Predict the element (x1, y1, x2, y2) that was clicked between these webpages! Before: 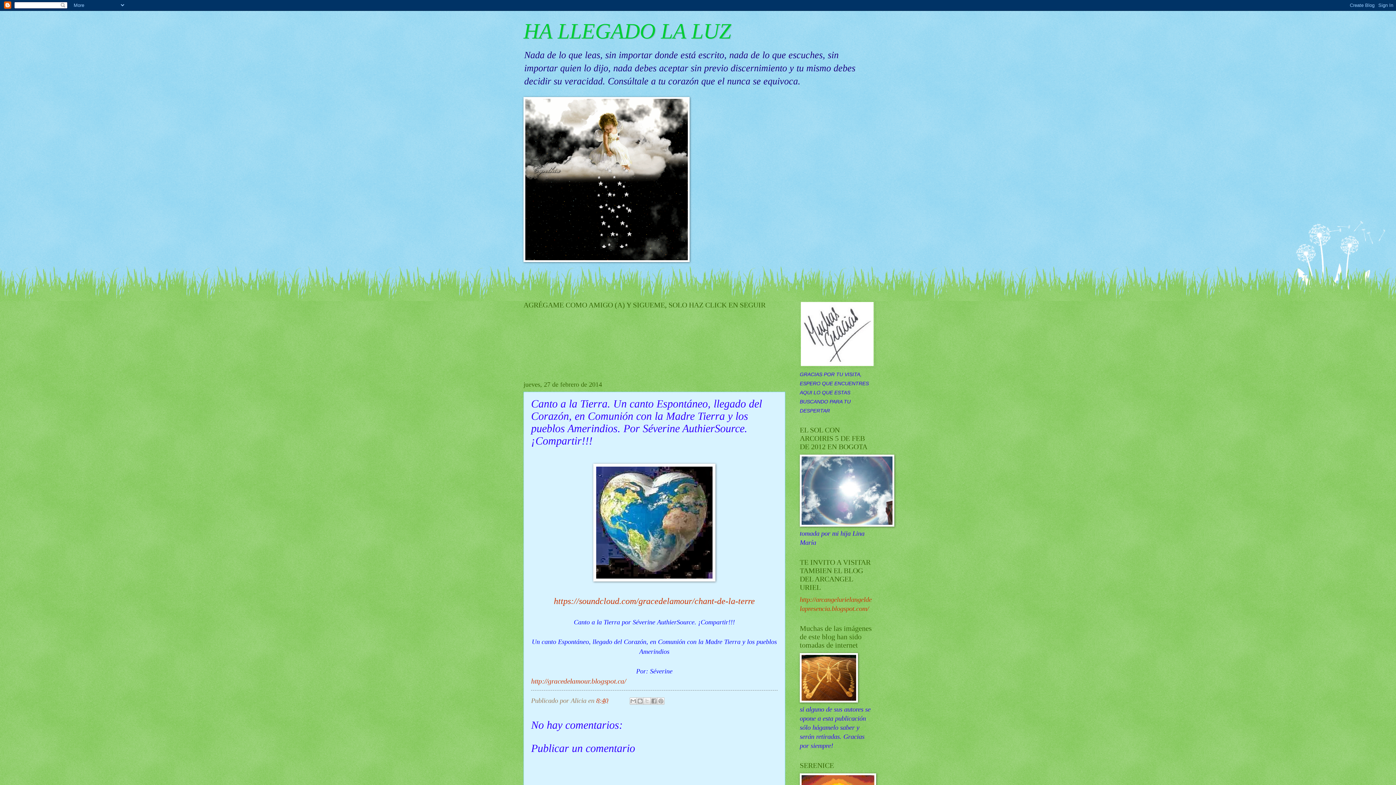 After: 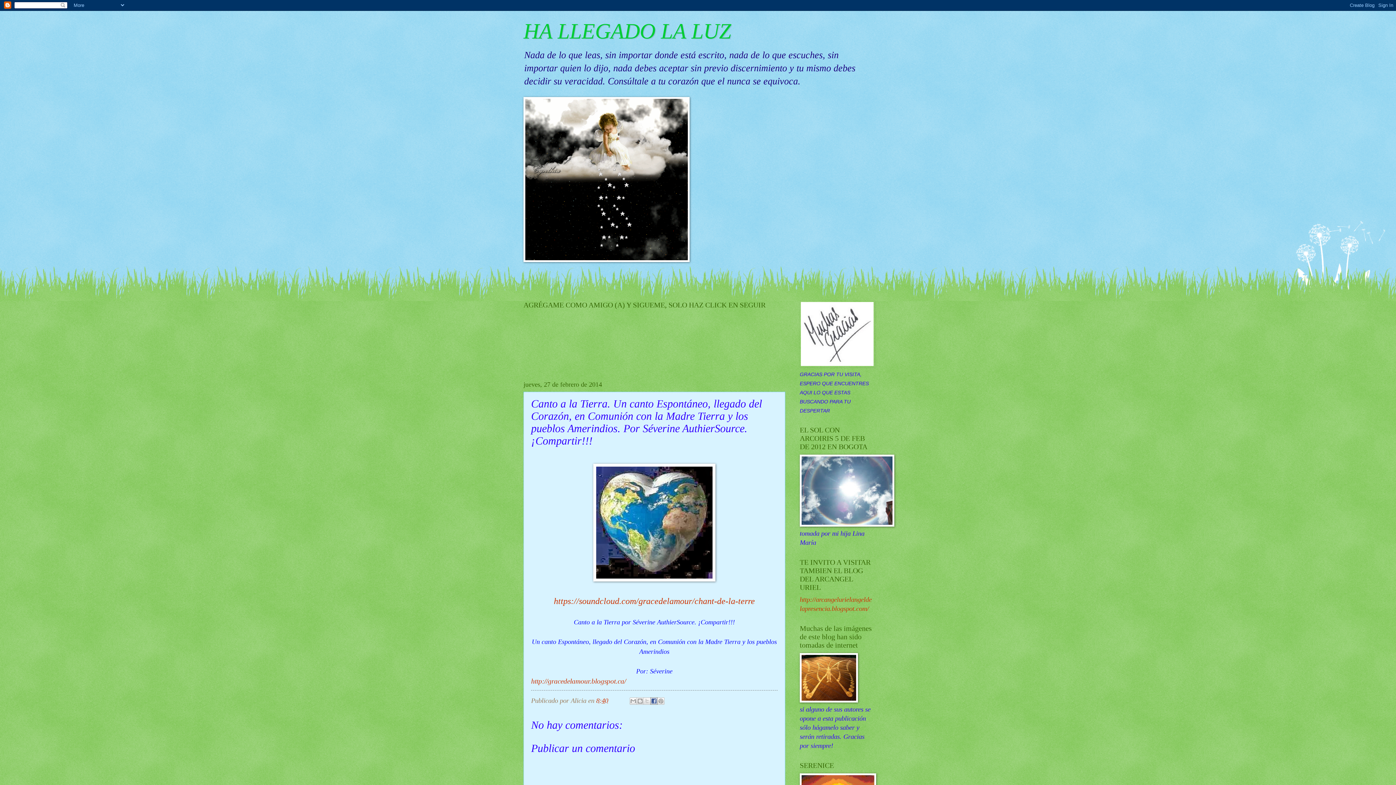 Action: bbox: (650, 697, 657, 705) label: Compartir con Facebook